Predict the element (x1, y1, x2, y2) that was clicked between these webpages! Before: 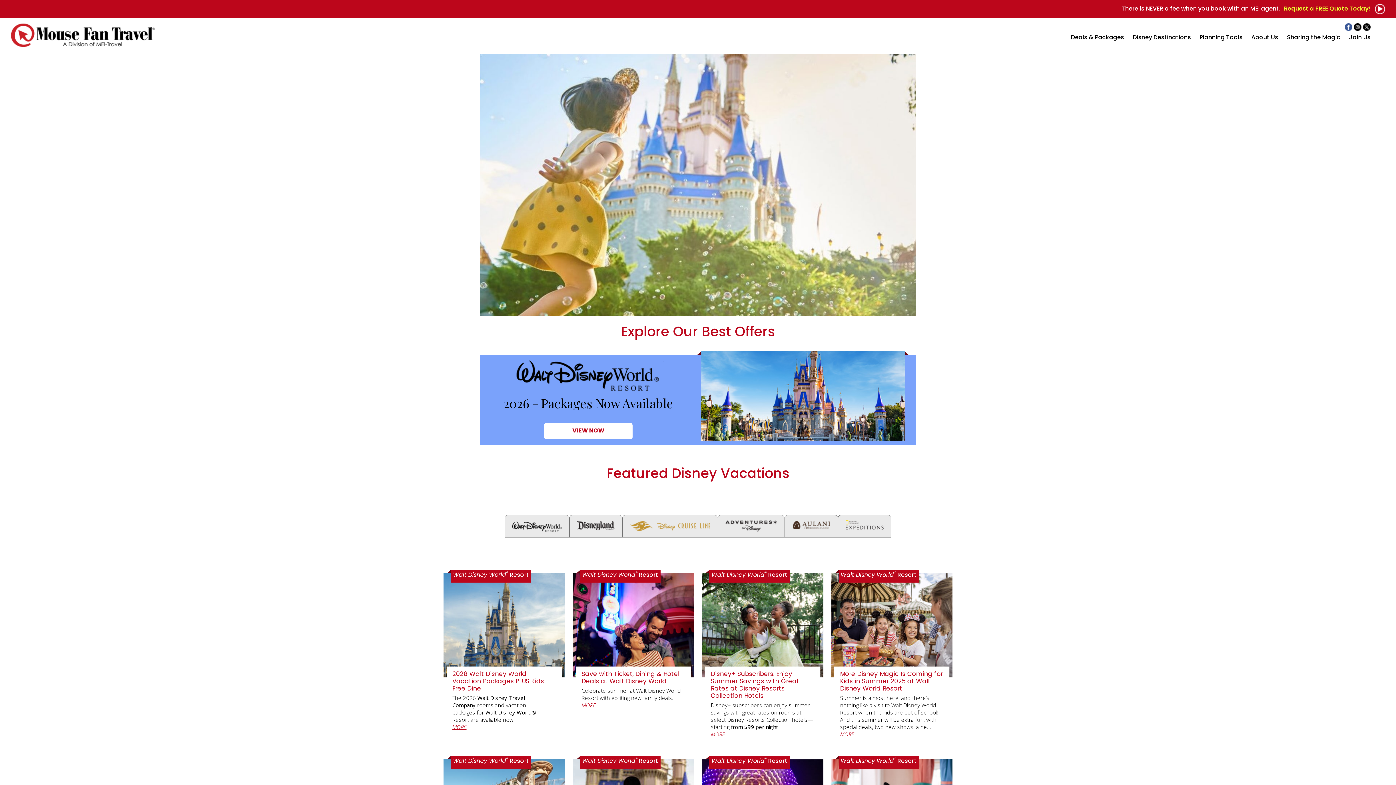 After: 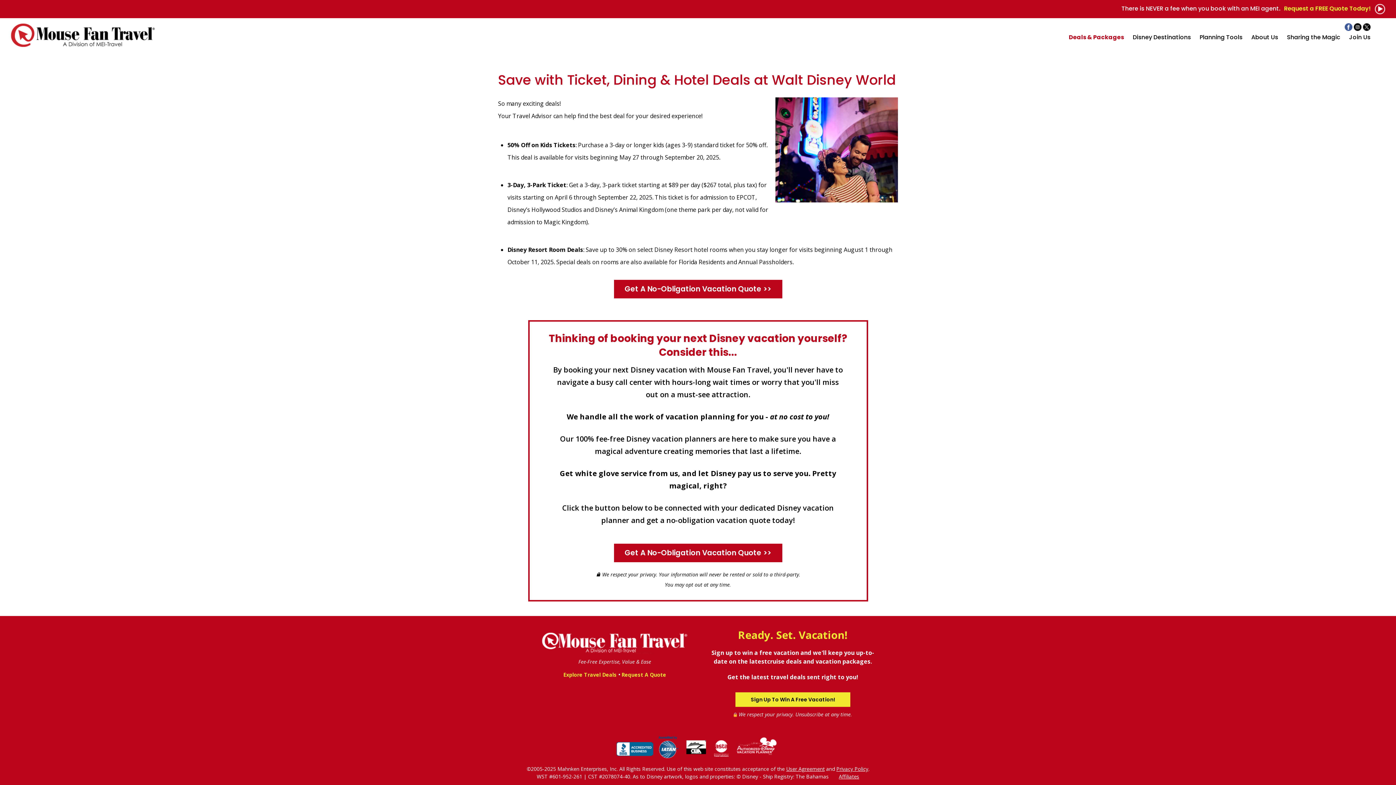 Action: label: MORE bbox: (581, 701, 595, 709)